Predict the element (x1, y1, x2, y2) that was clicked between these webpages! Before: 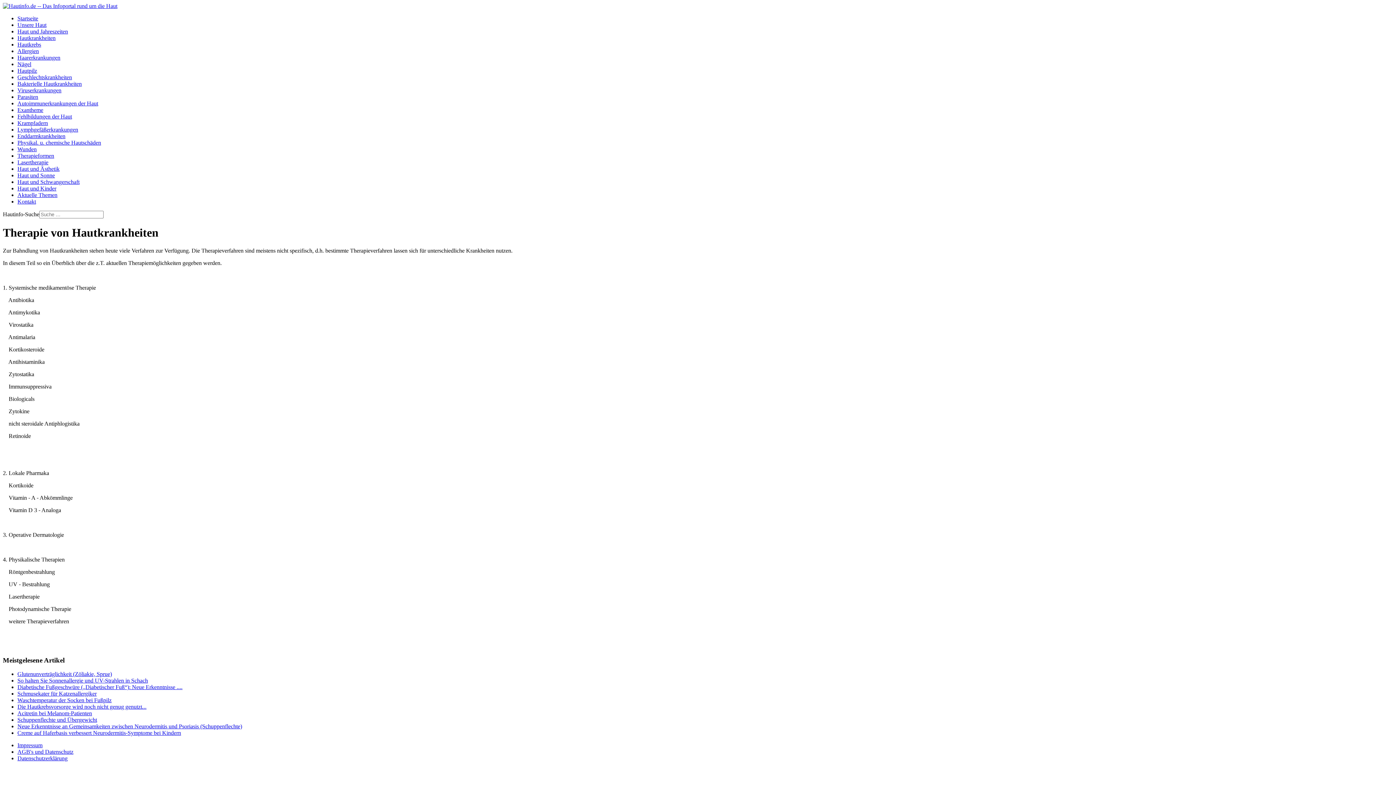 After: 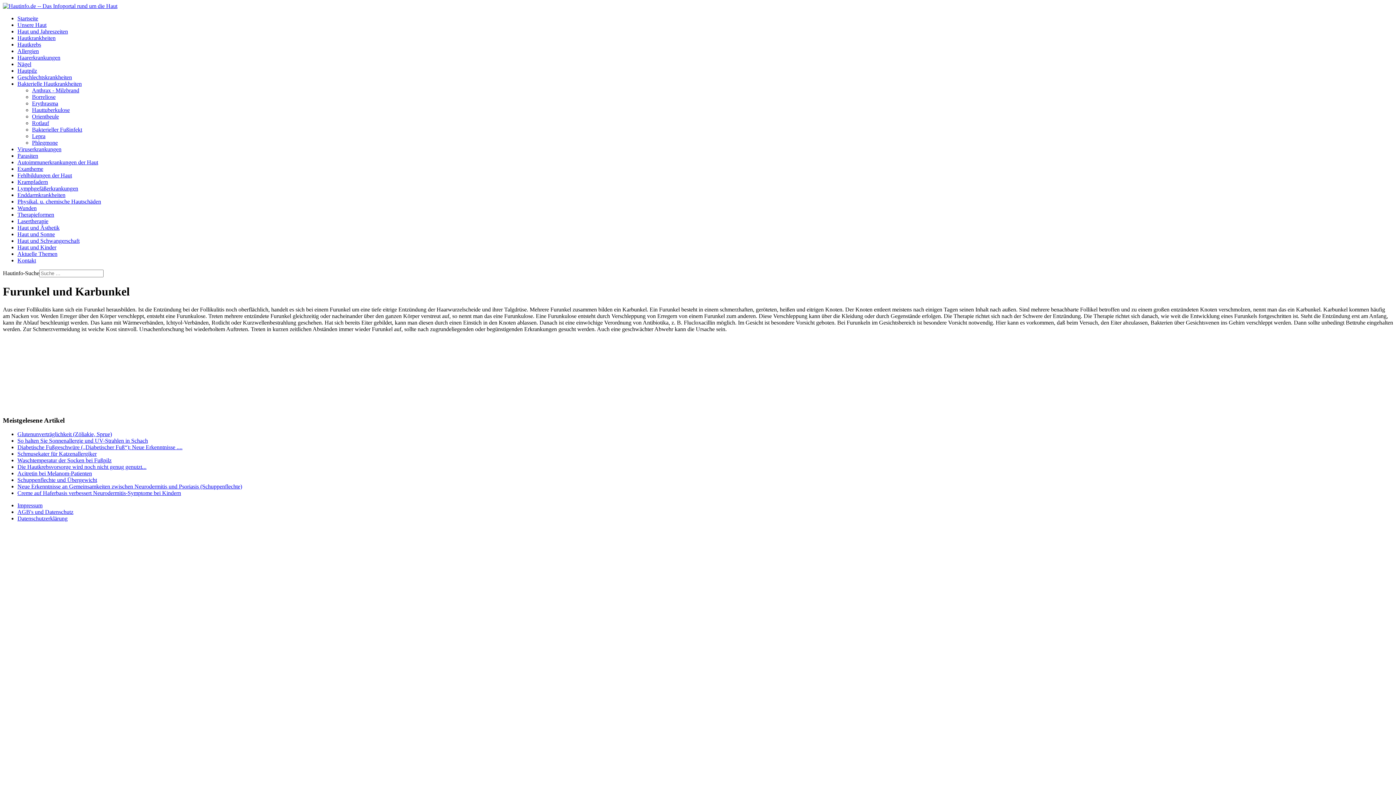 Action: bbox: (17, 80, 81, 86) label: Bakterielle Hautkrankheiten